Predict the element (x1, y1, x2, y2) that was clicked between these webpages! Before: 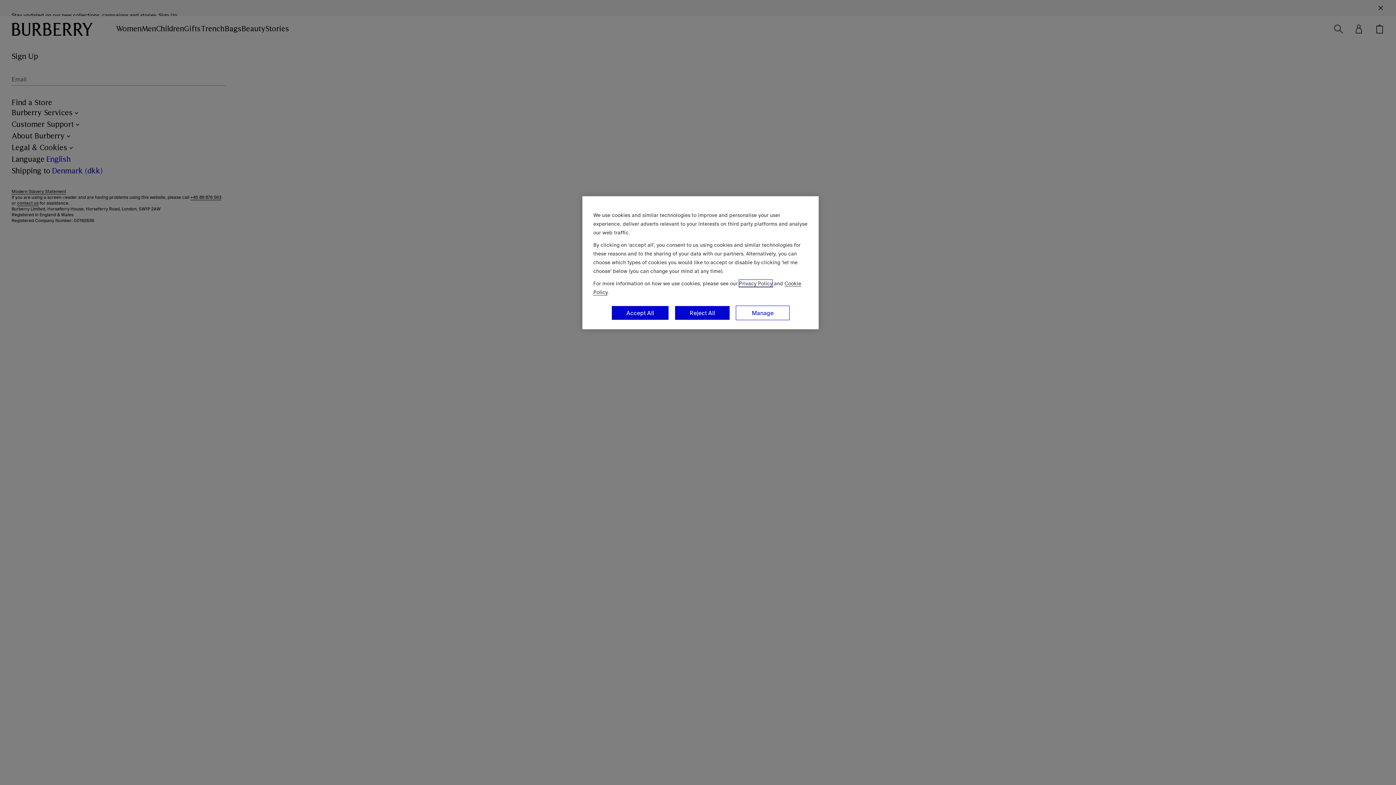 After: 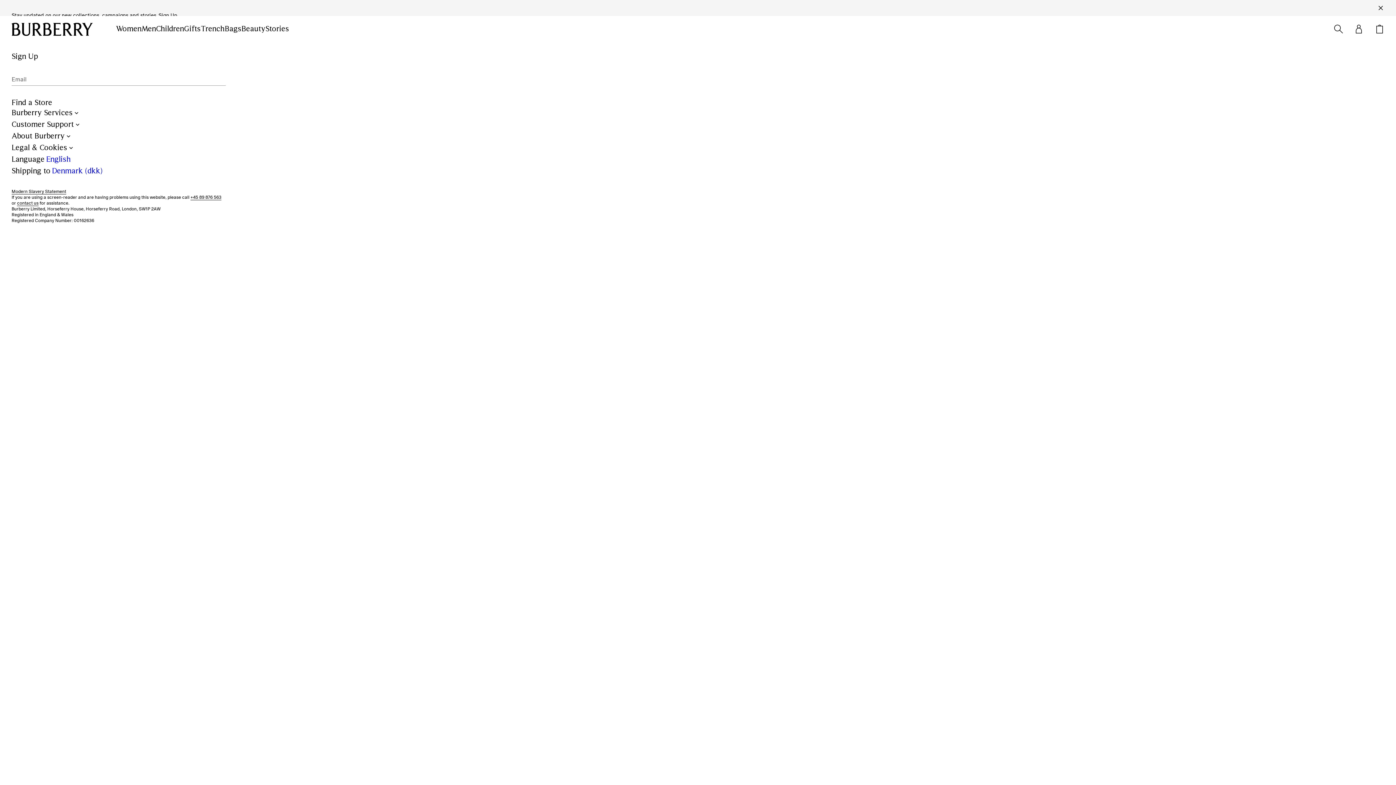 Action: label: Reject All bbox: (674, 305, 730, 320)